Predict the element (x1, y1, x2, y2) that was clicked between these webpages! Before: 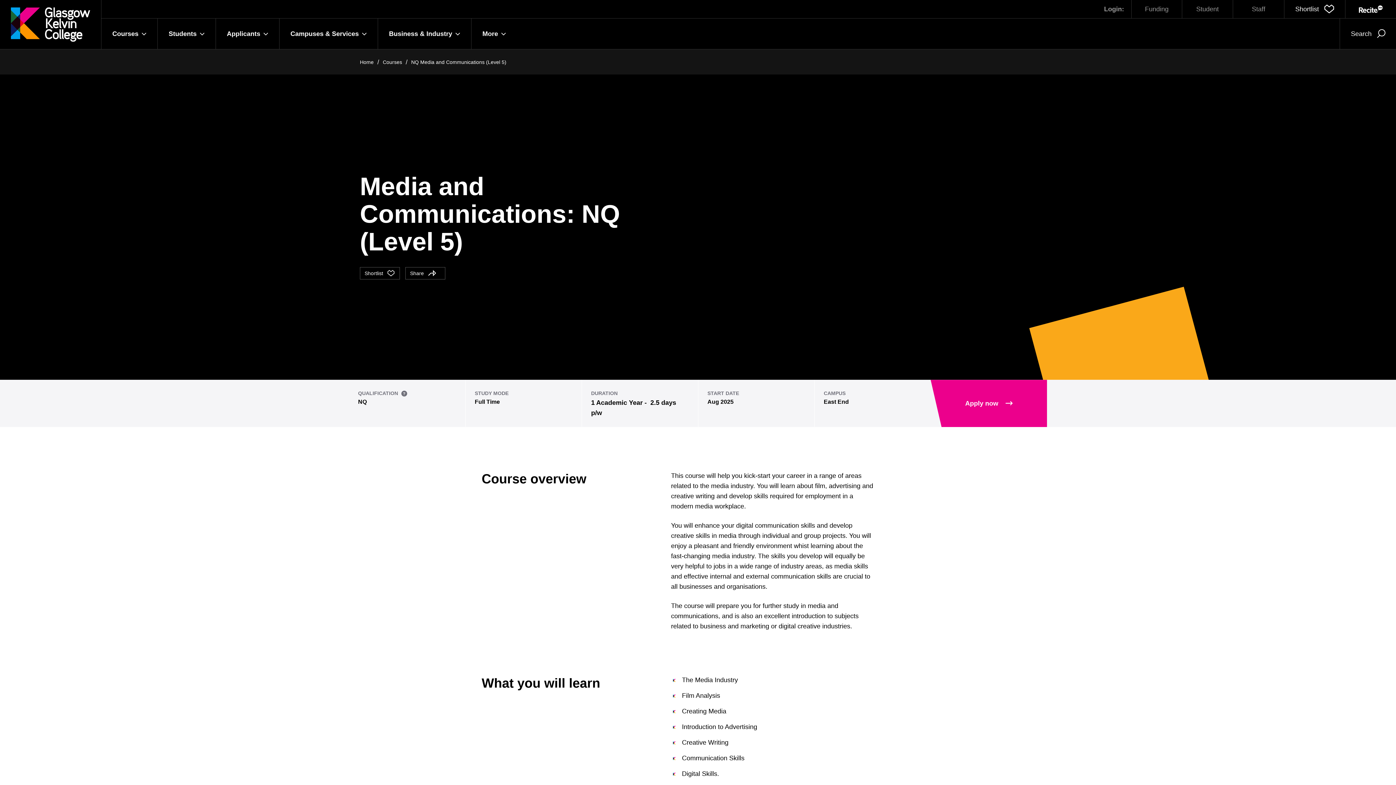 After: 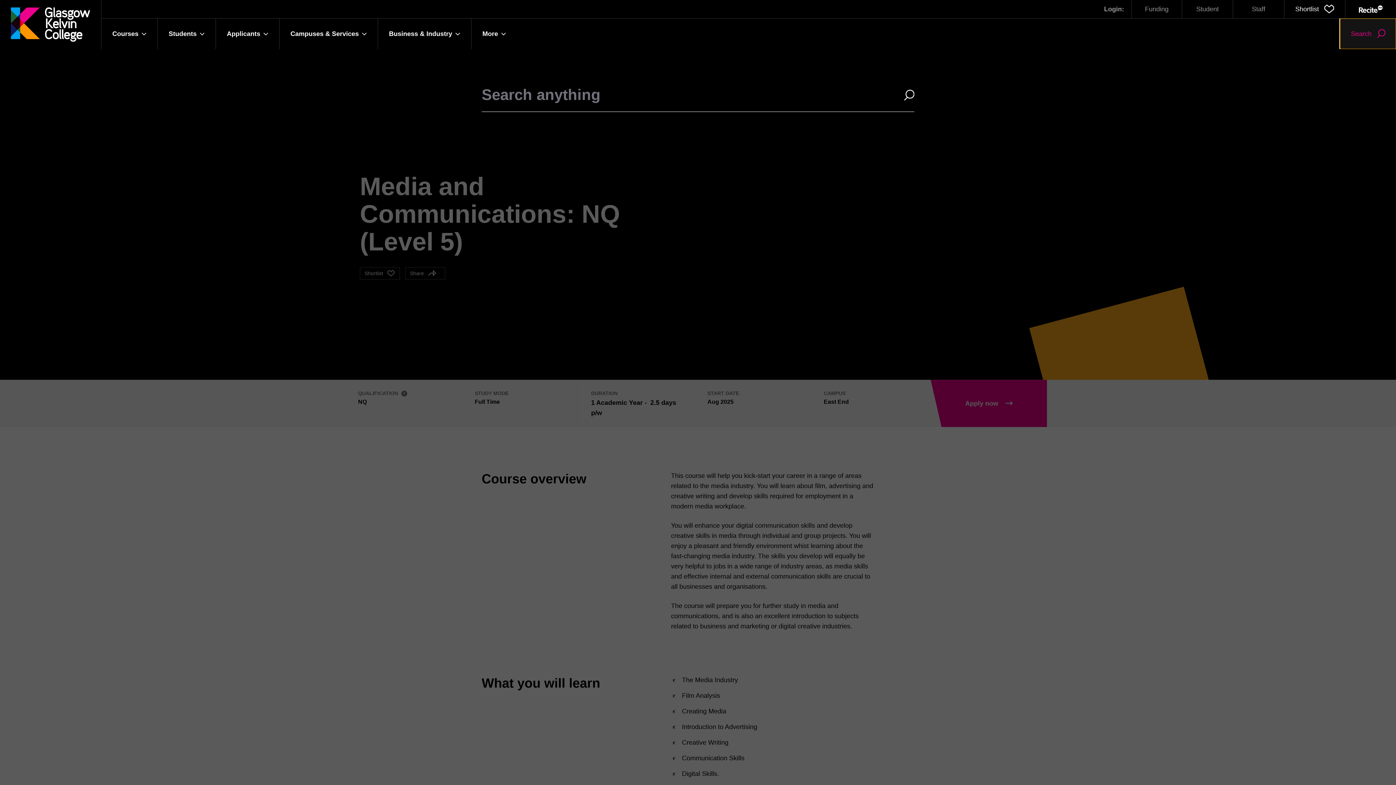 Action: label: Search bbox: (1340, 18, 1396, 49)